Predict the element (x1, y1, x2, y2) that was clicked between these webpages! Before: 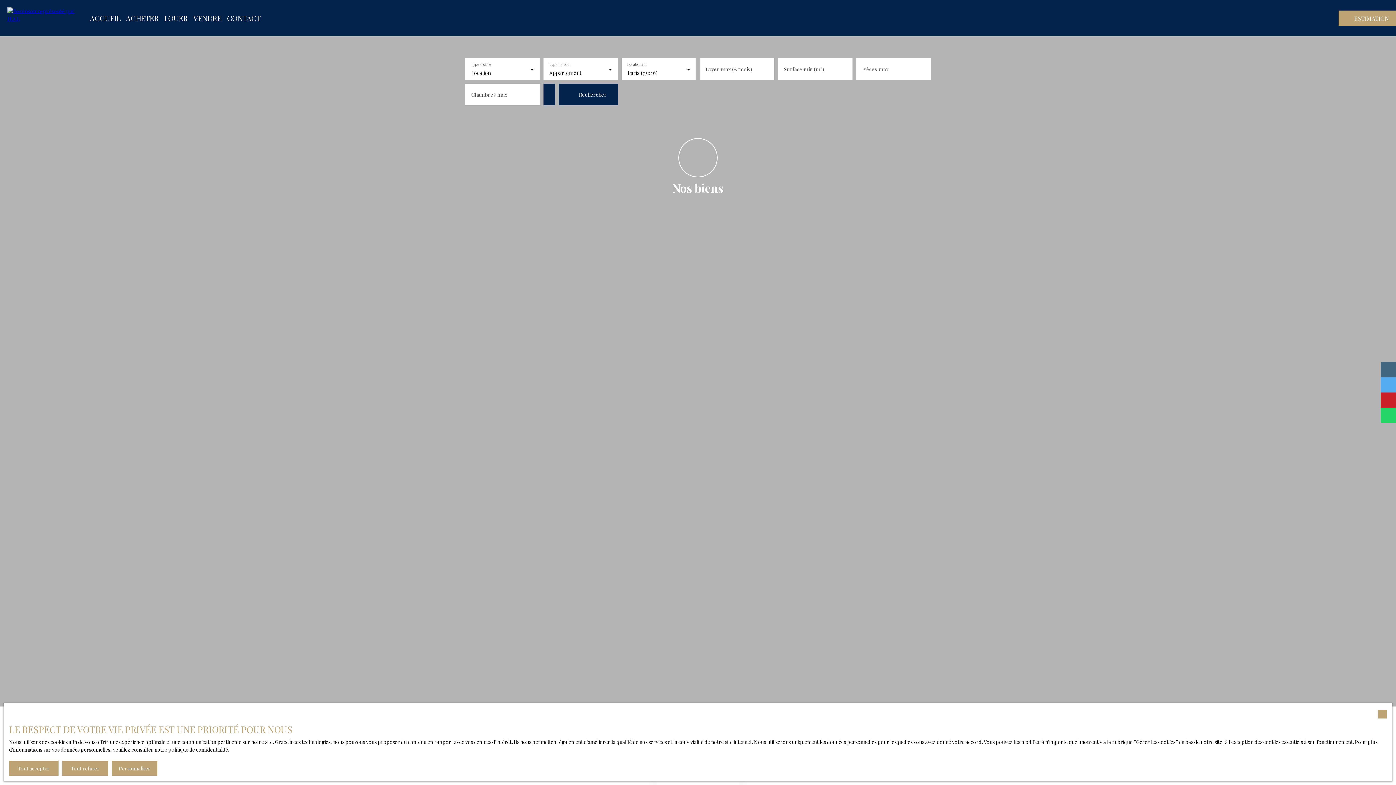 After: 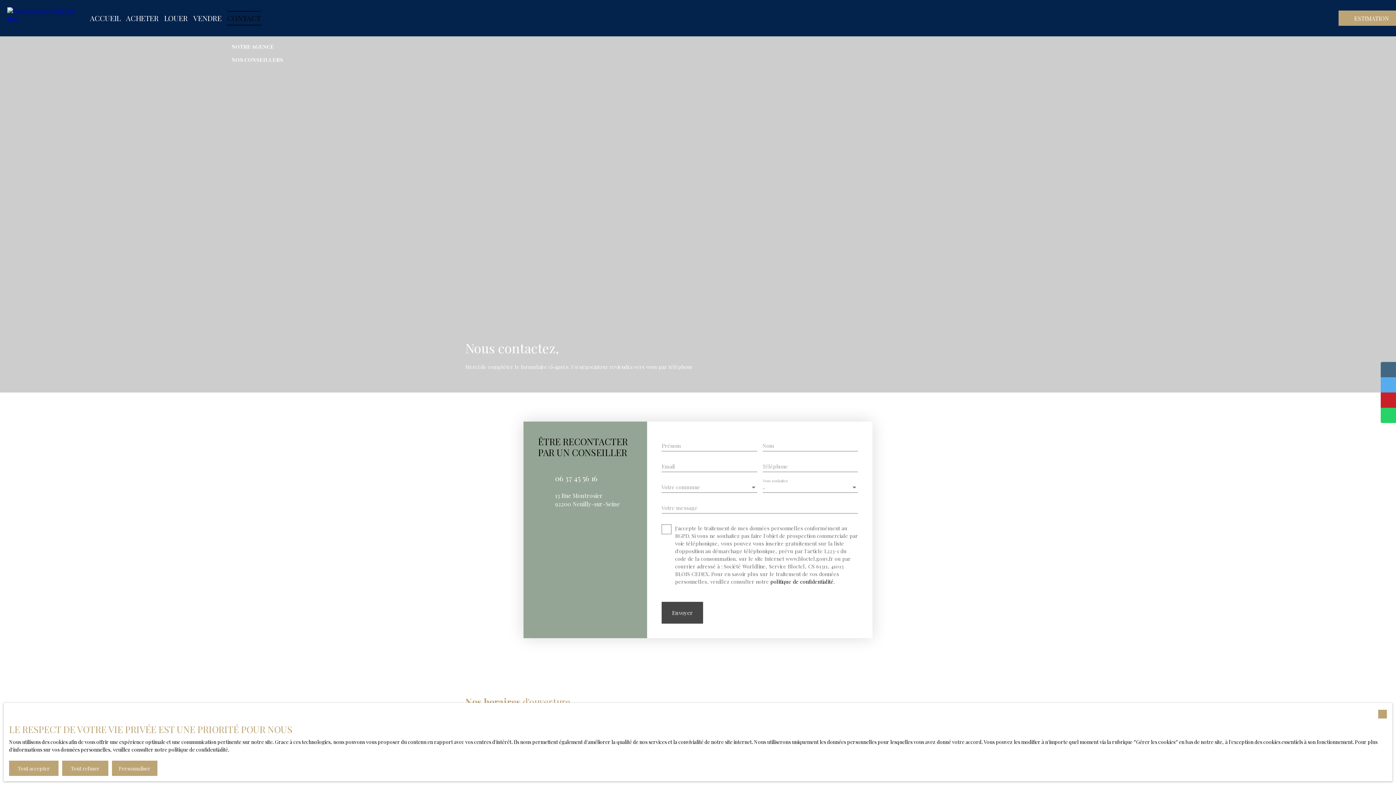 Action: label: CONTACT bbox: (227, 10, 260, 25)